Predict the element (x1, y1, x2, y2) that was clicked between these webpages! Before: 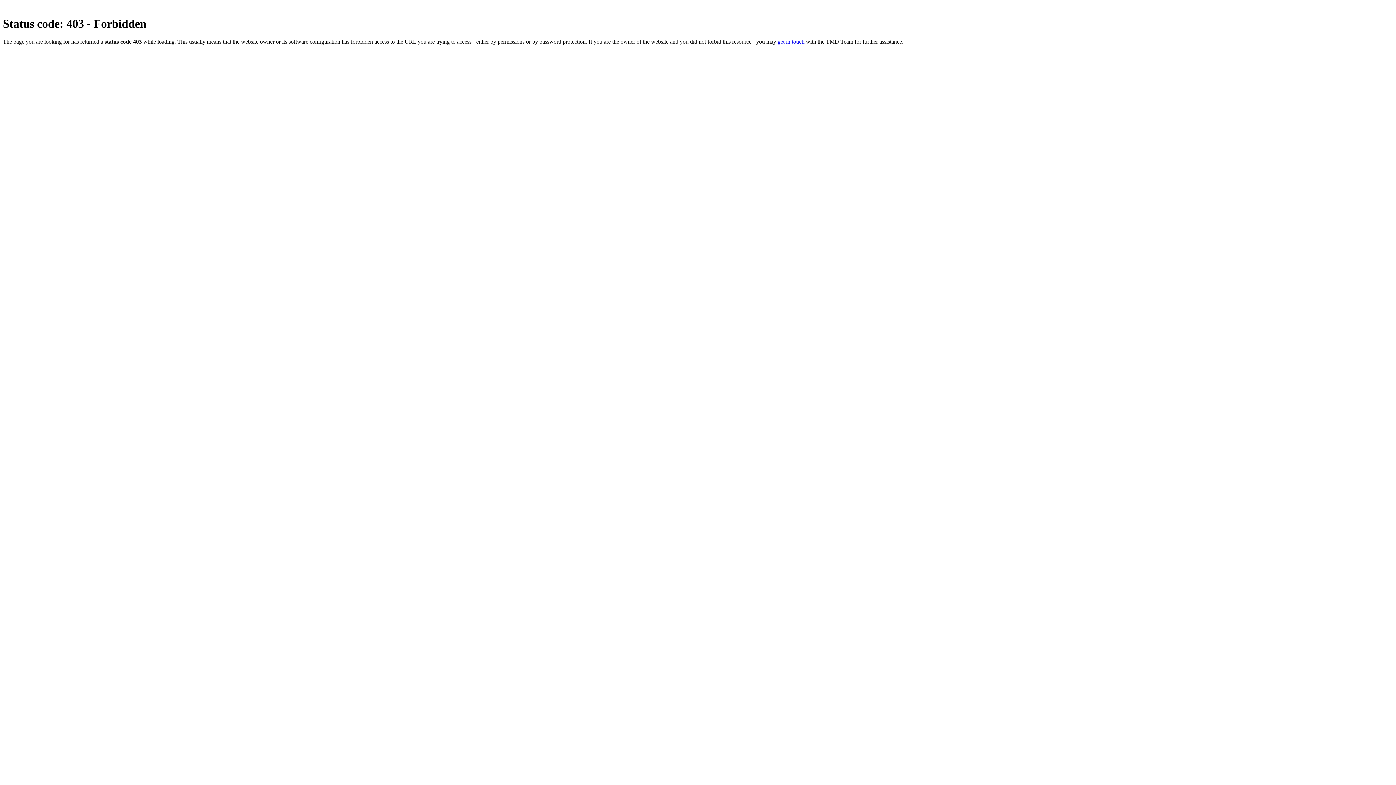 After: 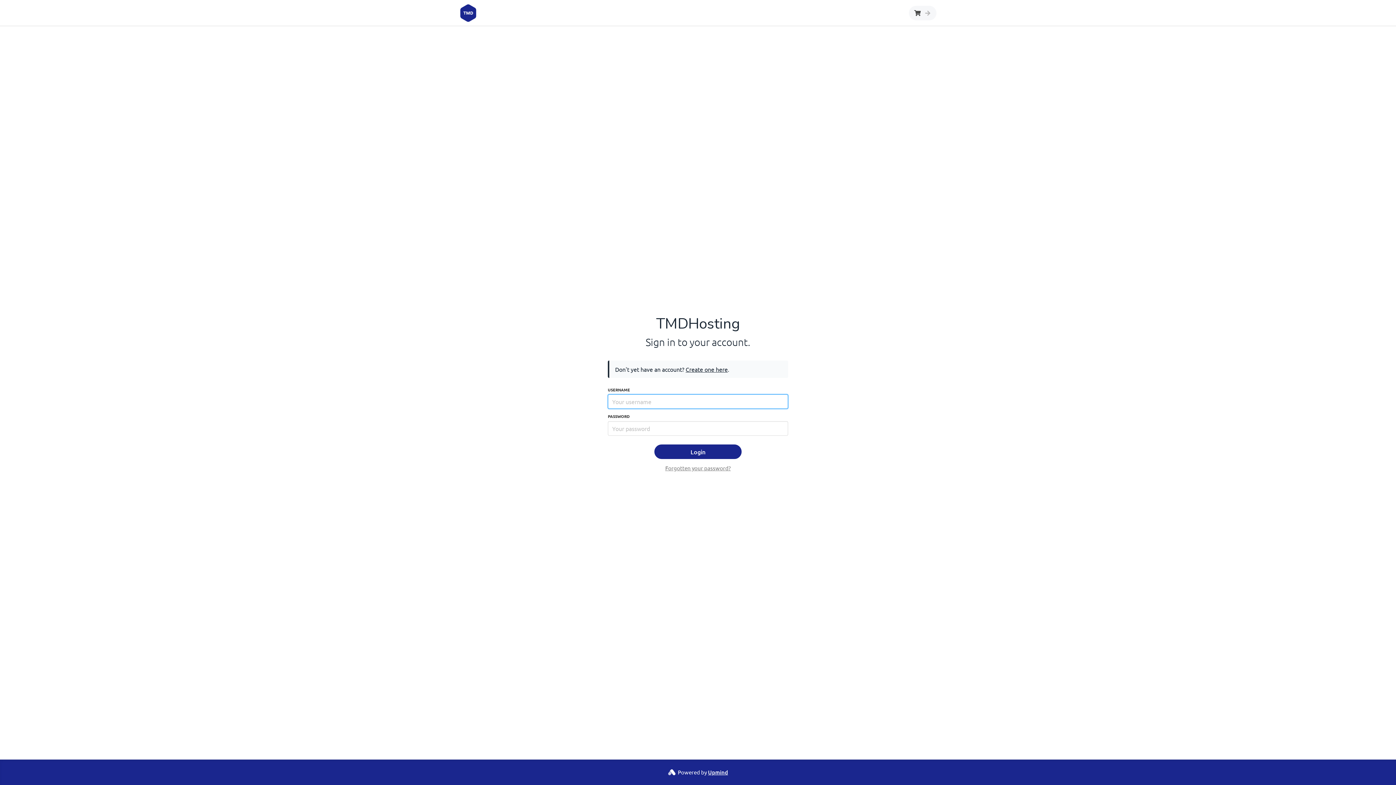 Action: label: get in touch bbox: (777, 38, 804, 44)